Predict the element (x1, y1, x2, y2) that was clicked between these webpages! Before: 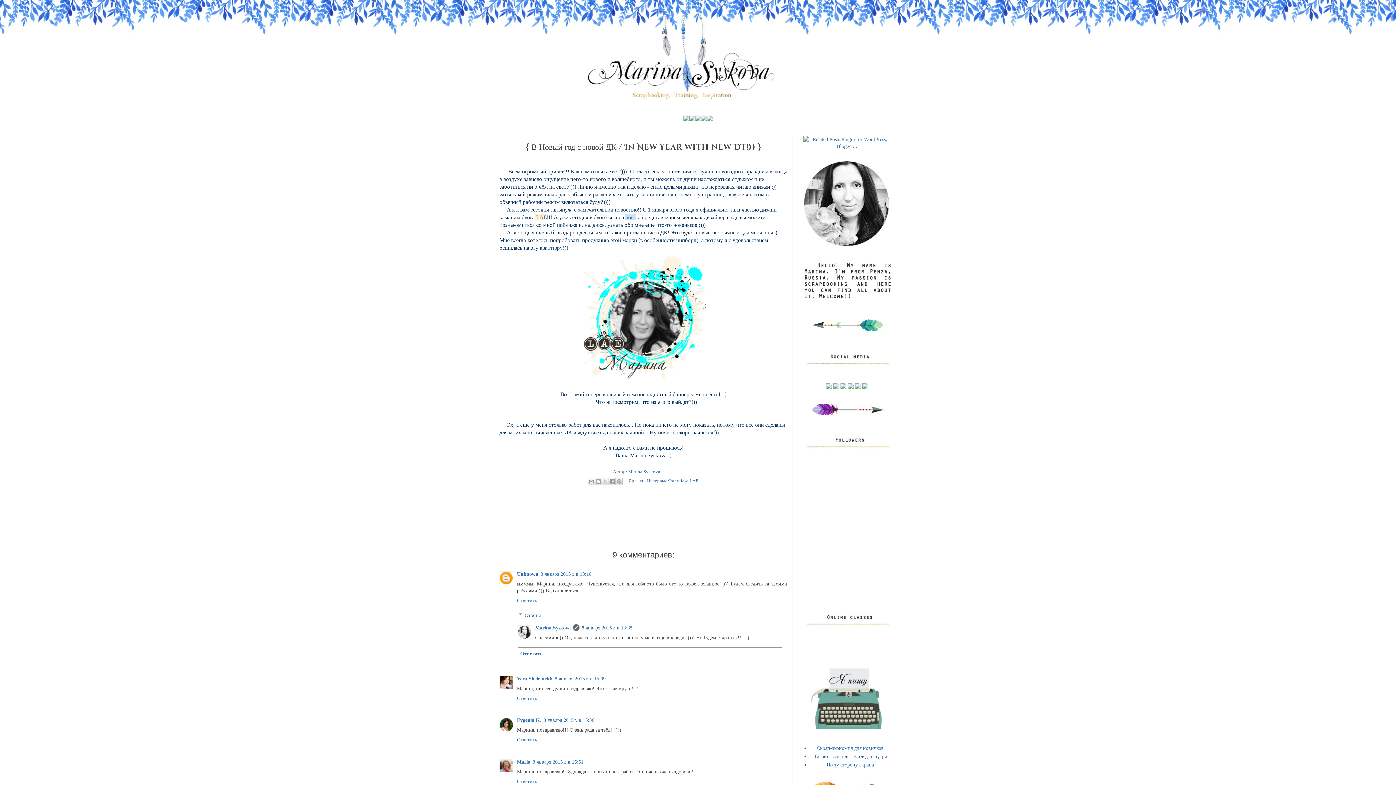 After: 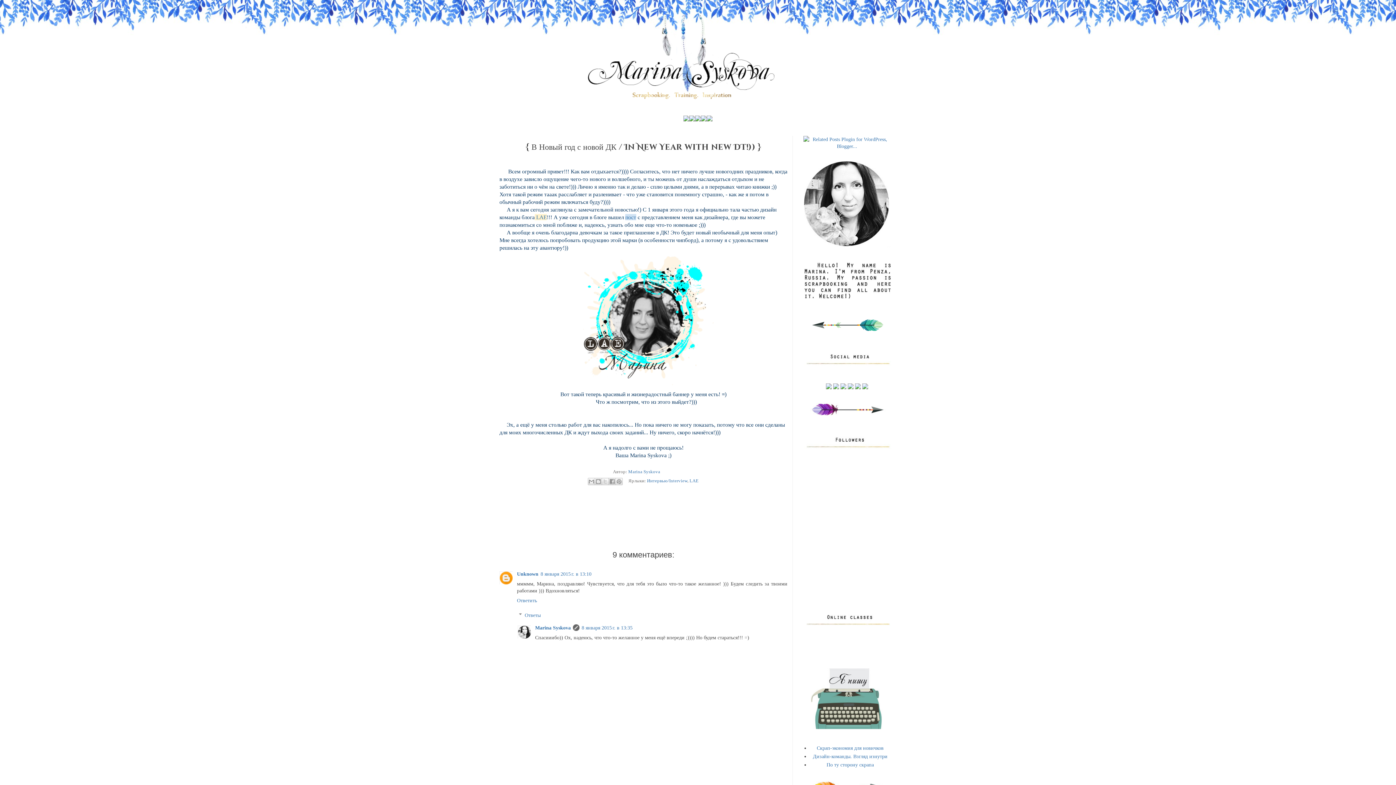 Action: bbox: (517, 648, 782, 660) label: Ответить